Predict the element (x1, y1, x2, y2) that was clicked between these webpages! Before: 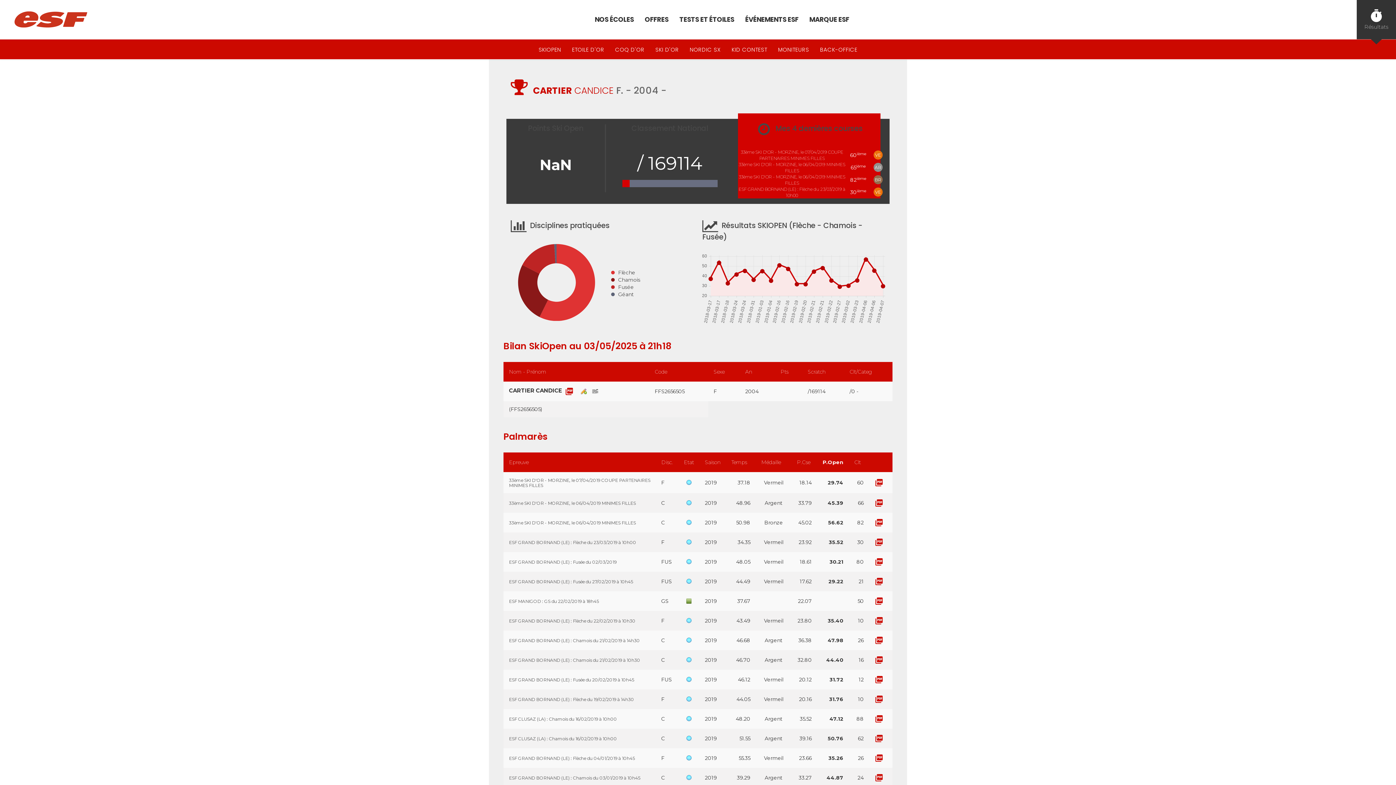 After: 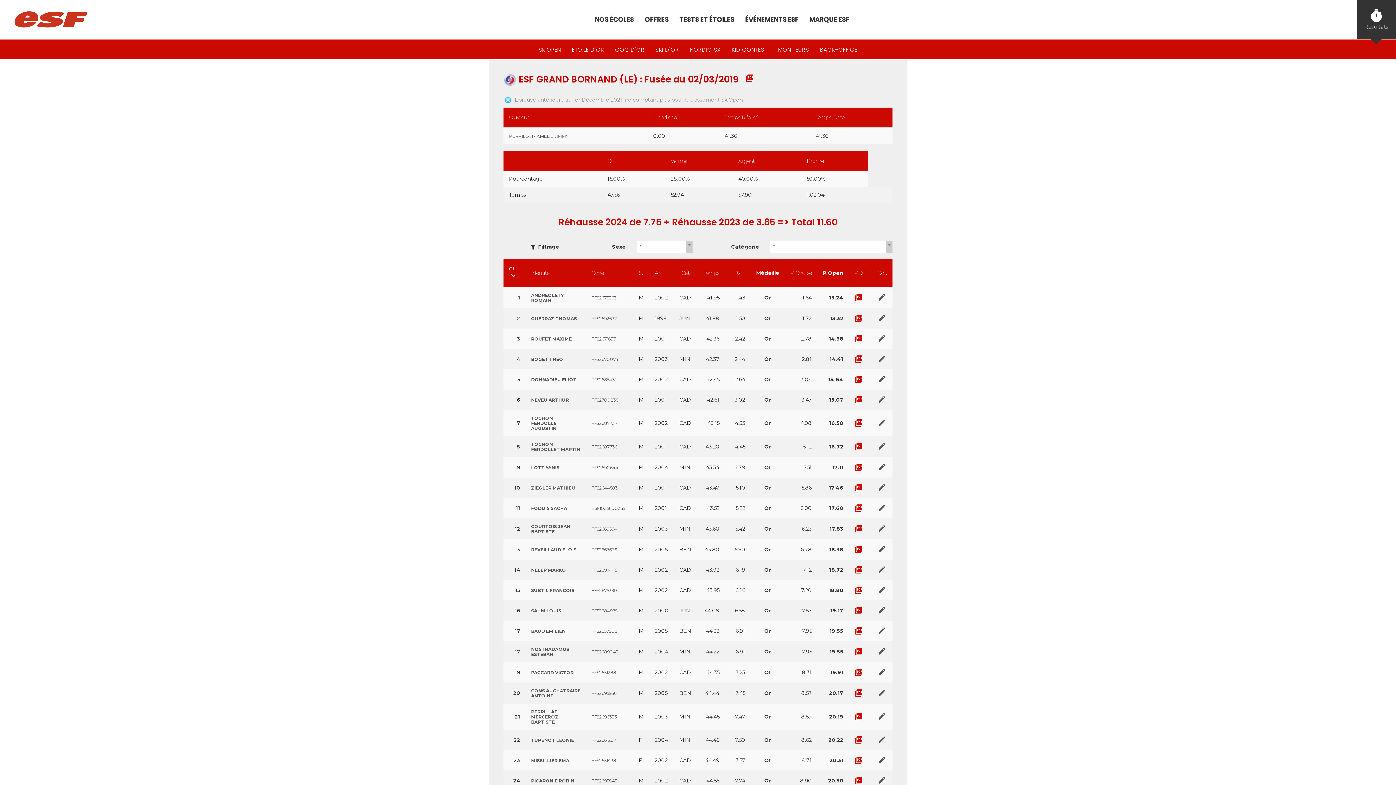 Action: label: ESF GRAND BORNAND (LE) : Fusée du 02/03/2019 bbox: (509, 559, 616, 565)